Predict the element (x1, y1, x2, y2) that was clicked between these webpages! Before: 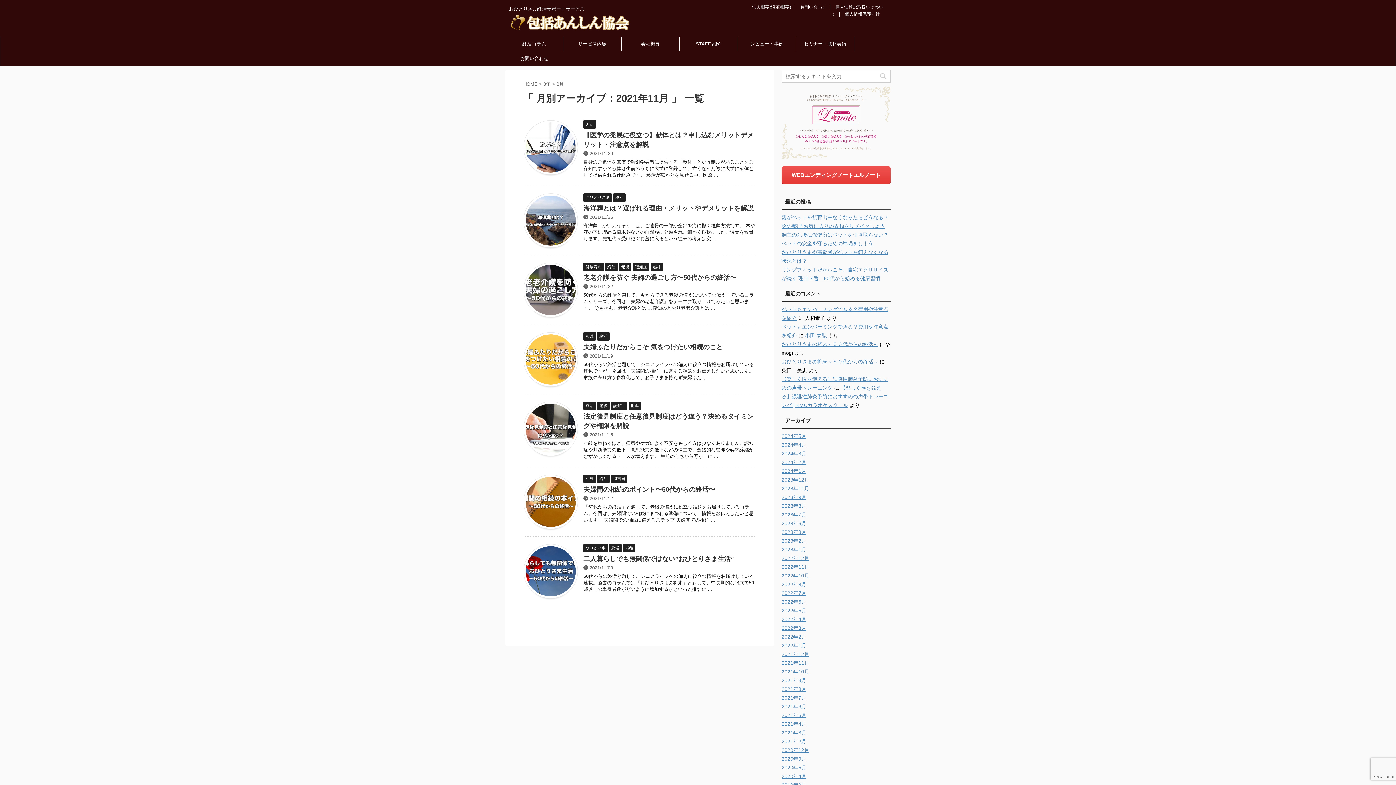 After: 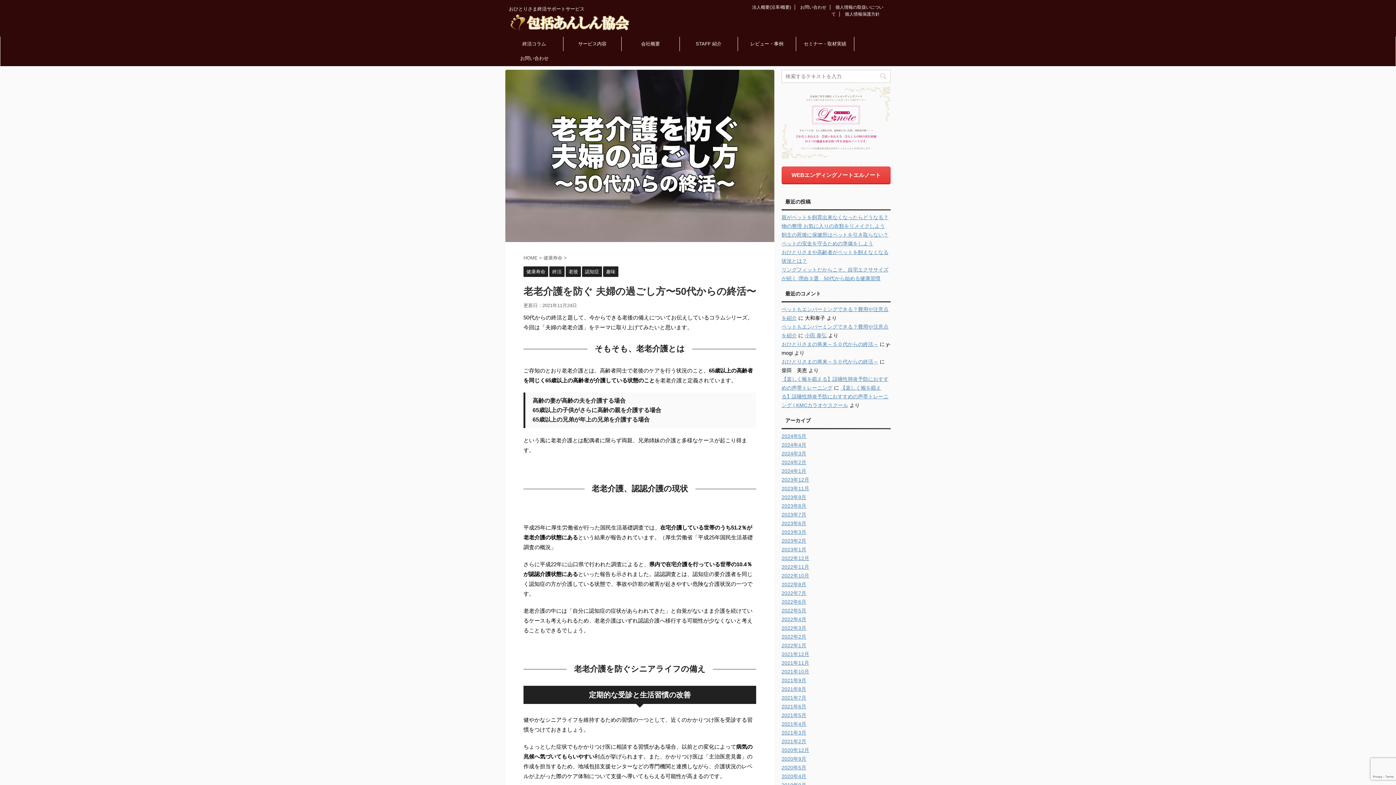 Action: bbox: (525, 308, 576, 314)